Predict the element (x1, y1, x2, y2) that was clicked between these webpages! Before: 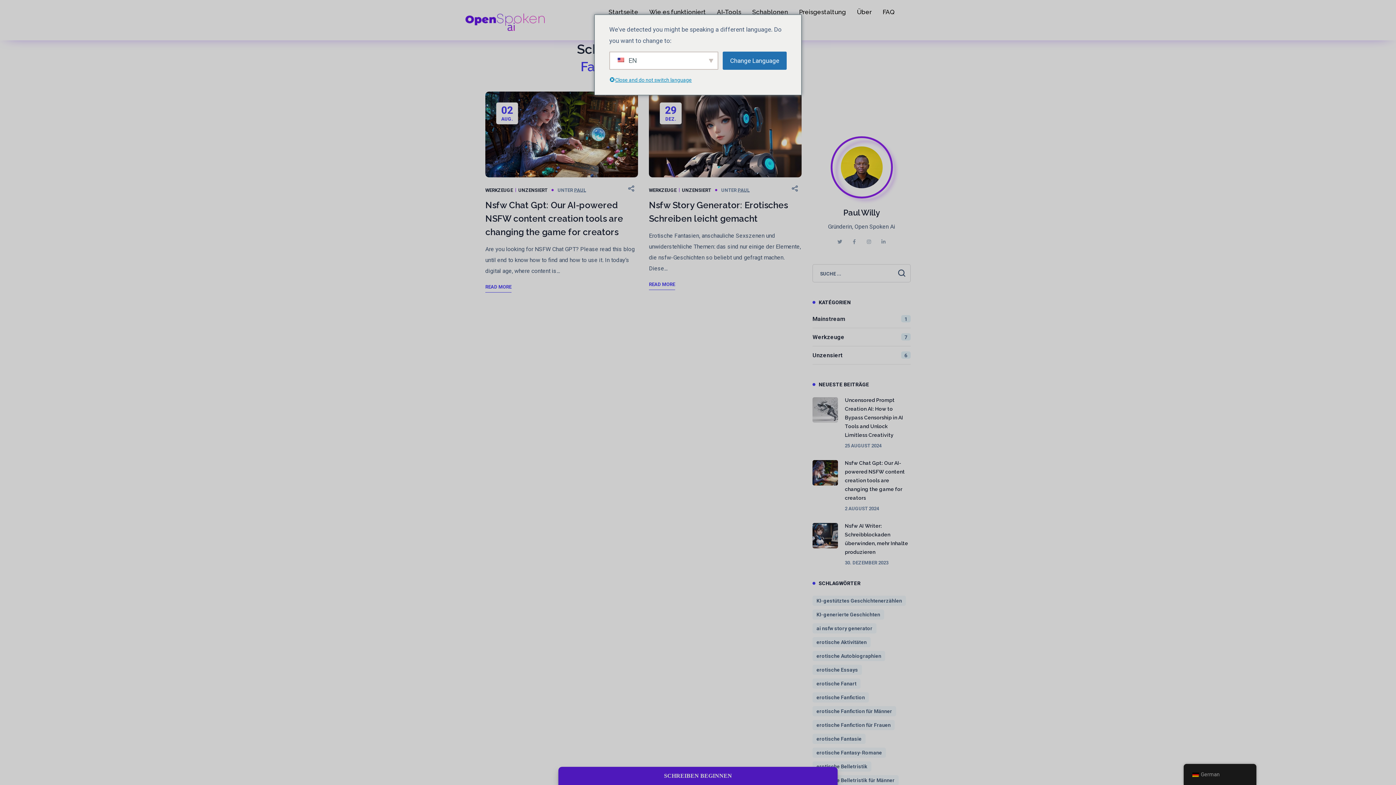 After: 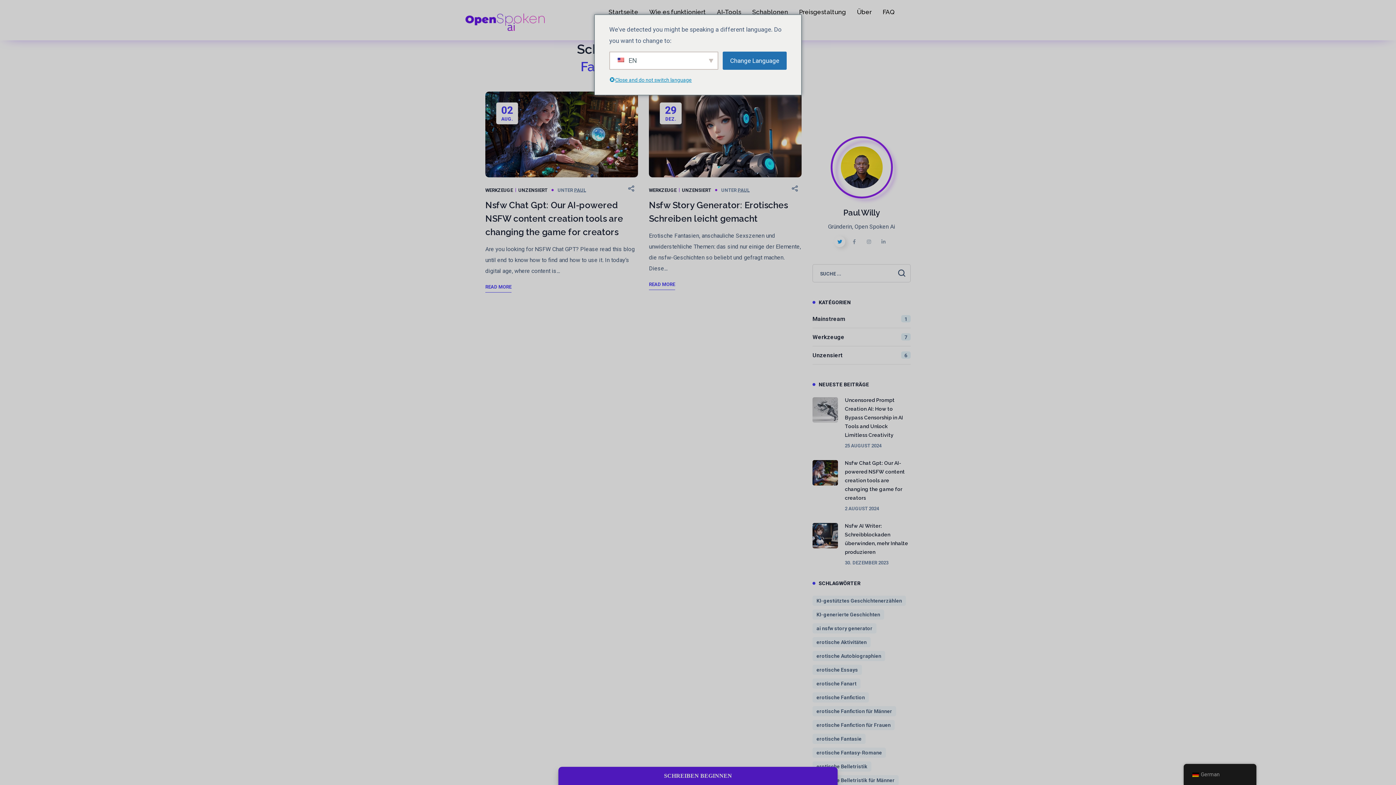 Action: bbox: (834, 236, 845, 247)